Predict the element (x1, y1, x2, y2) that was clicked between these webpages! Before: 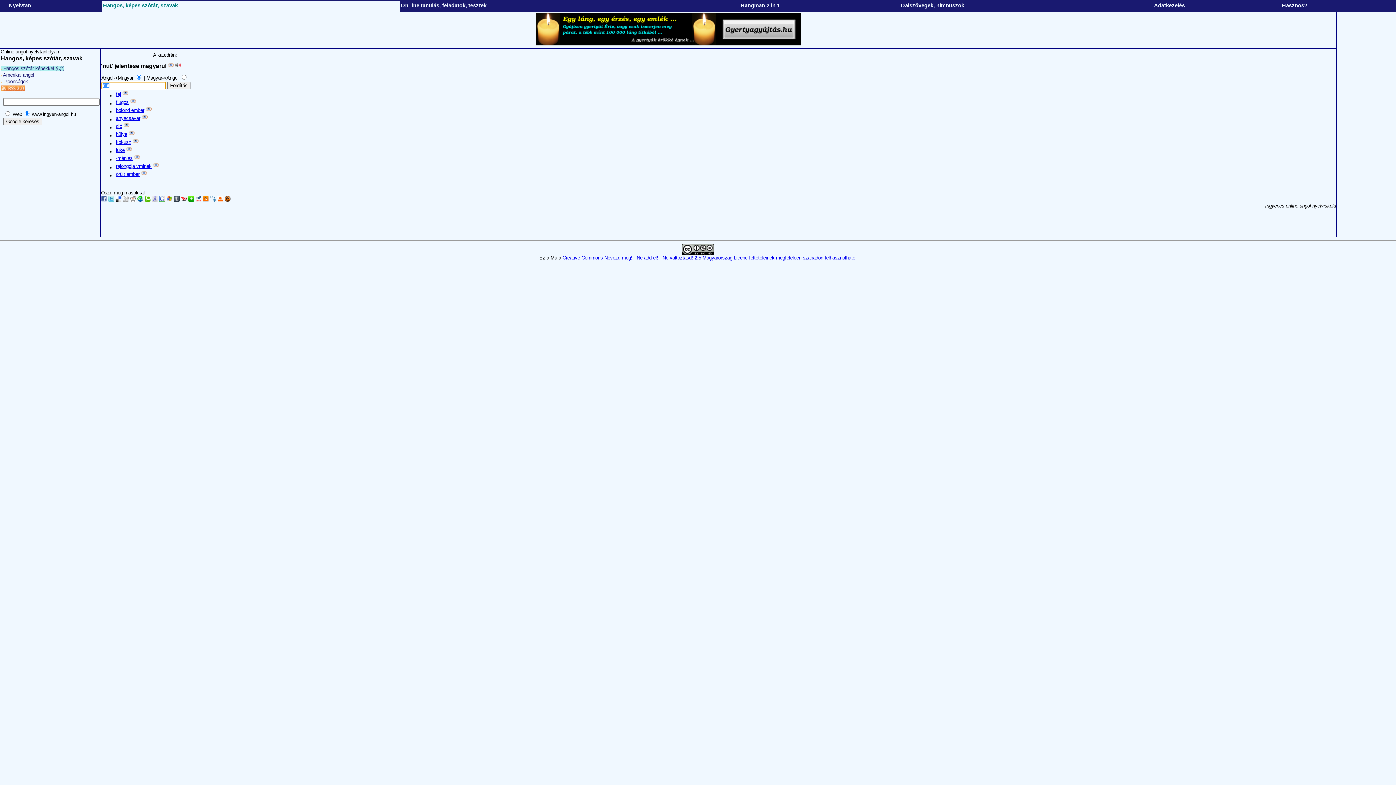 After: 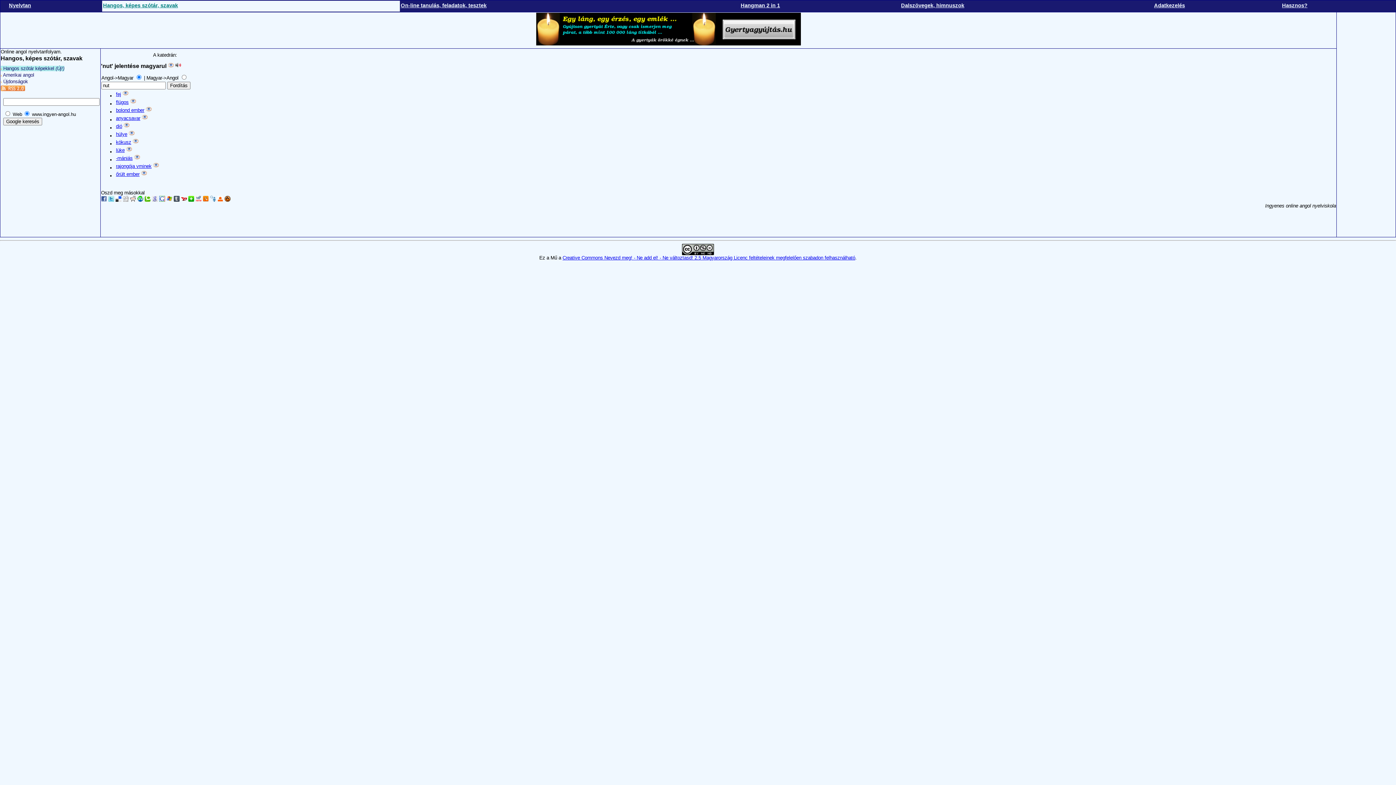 Action: bbox: (217, 197, 223, 202)